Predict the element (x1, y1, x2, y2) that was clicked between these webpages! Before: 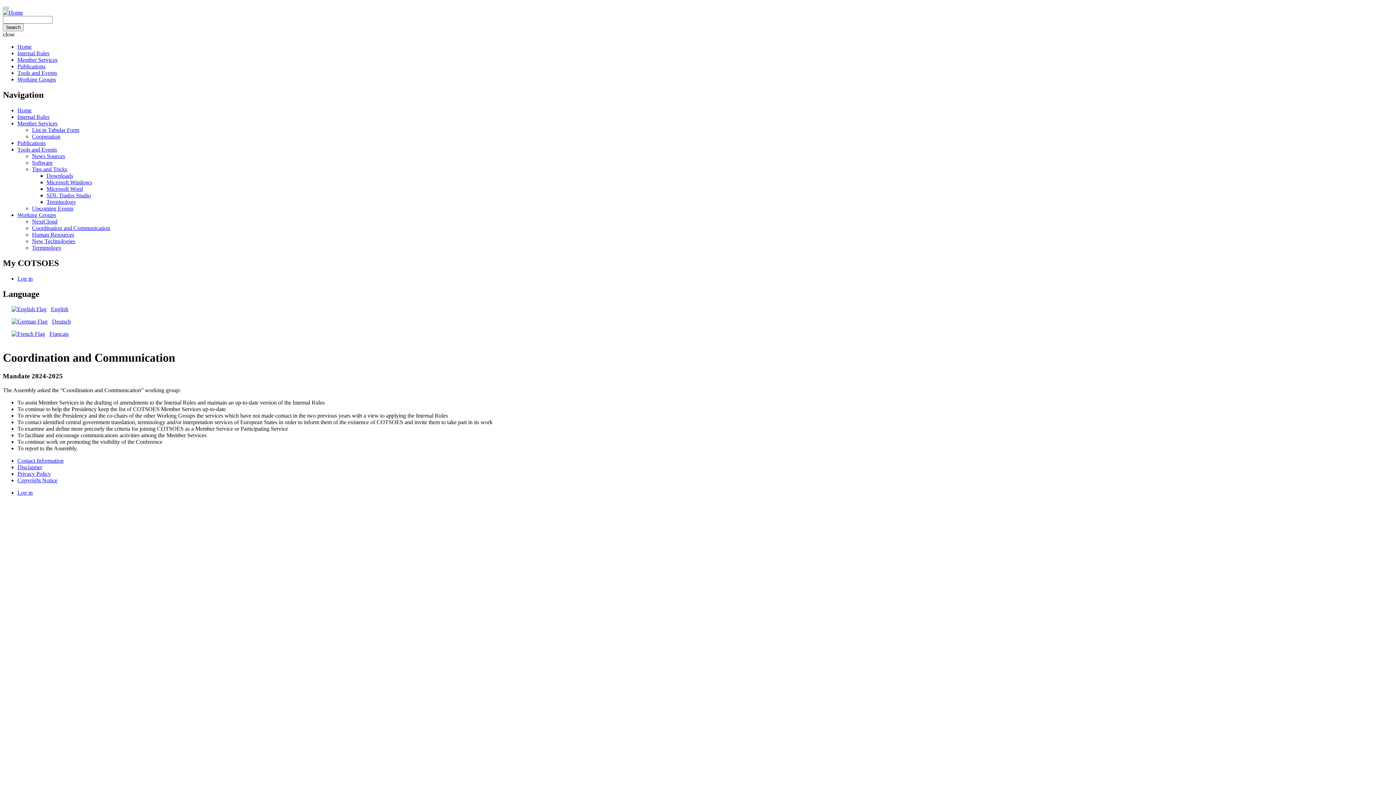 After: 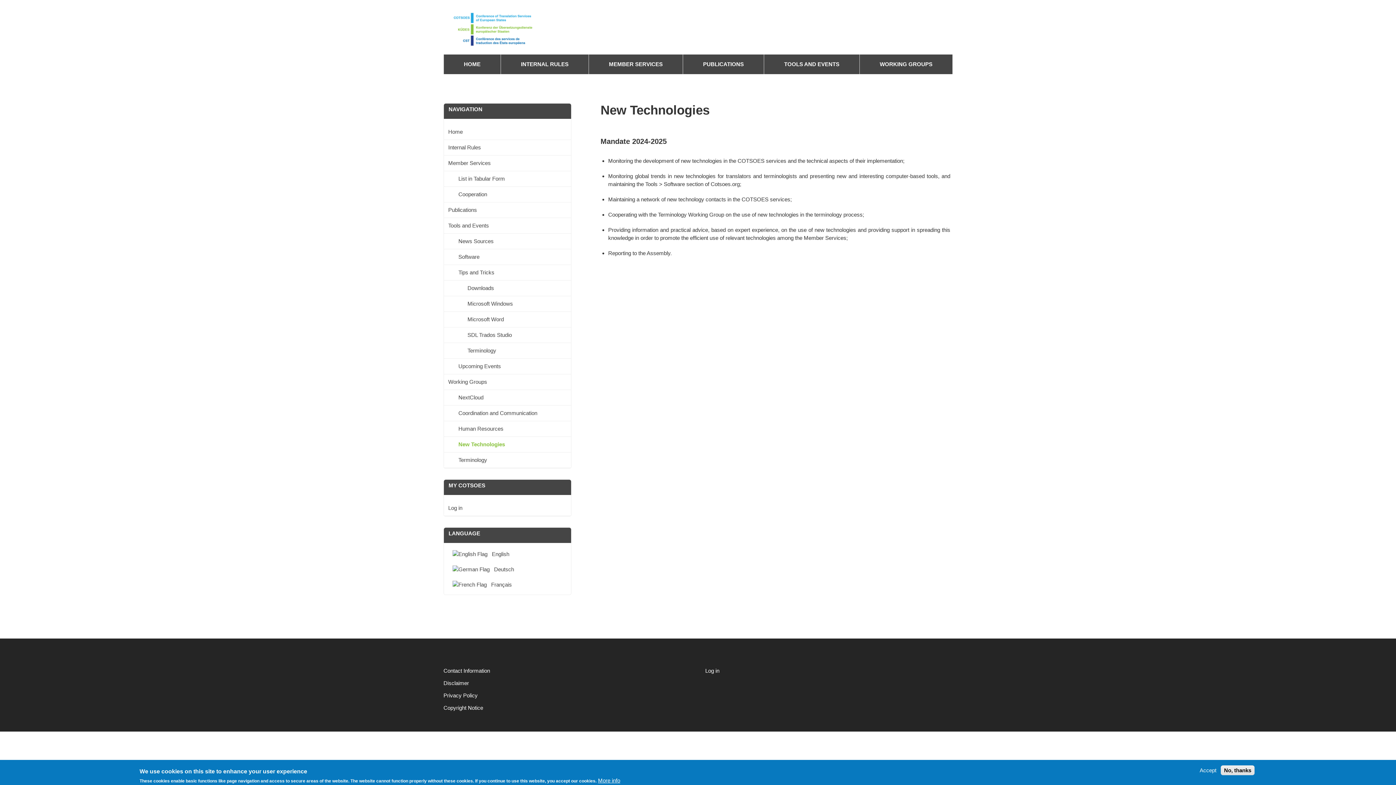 Action: bbox: (32, 238, 75, 244) label: New Technologies